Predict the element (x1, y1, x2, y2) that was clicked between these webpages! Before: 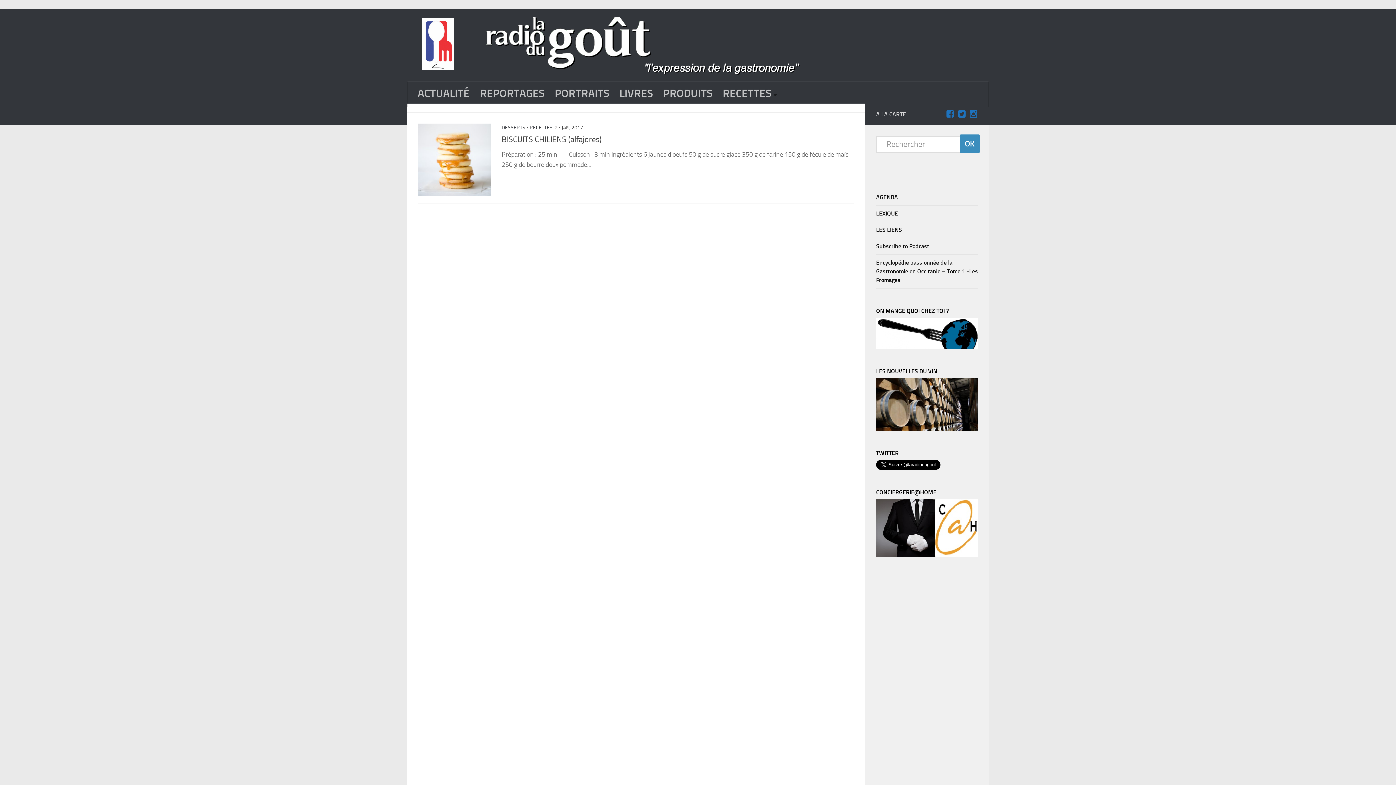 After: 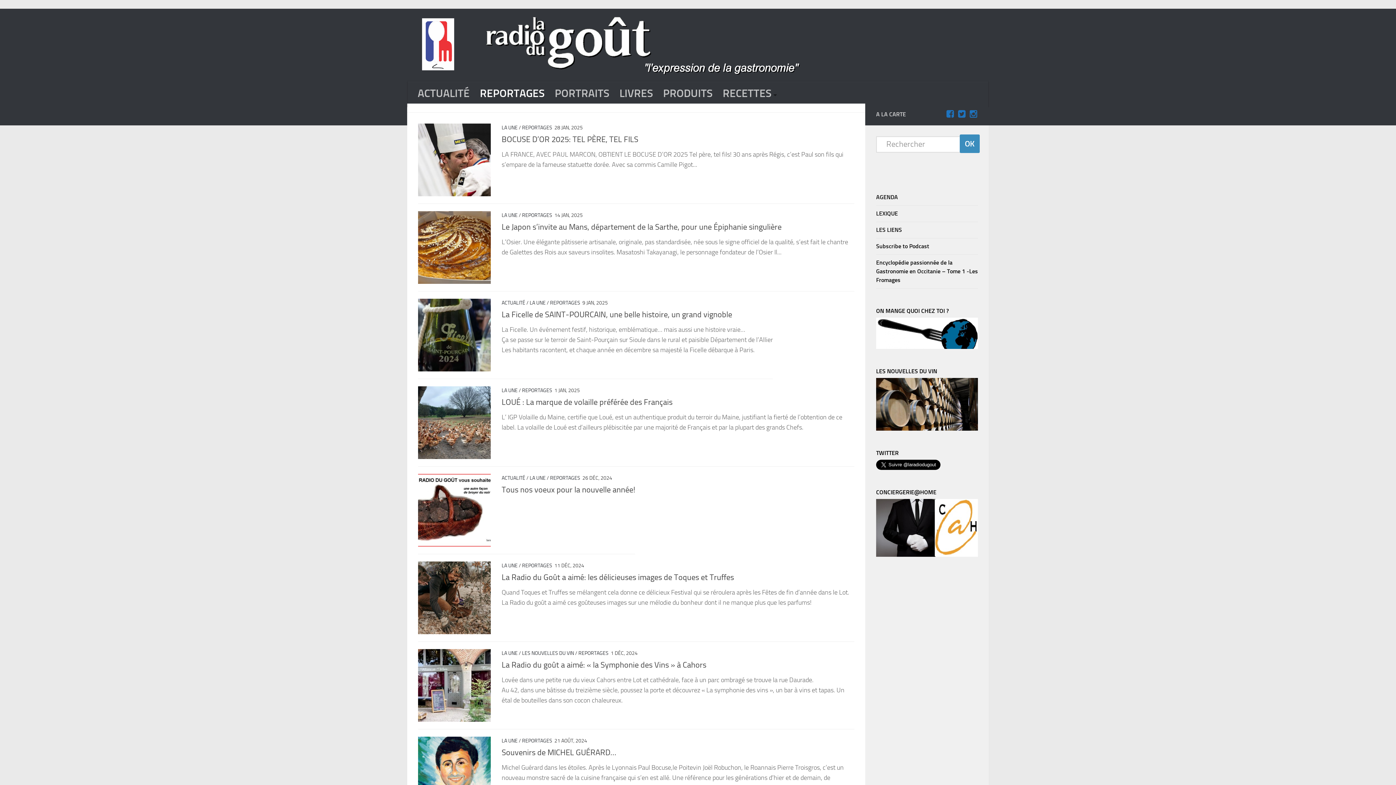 Action: label: REPORTAGES bbox: (474, 81, 549, 105)